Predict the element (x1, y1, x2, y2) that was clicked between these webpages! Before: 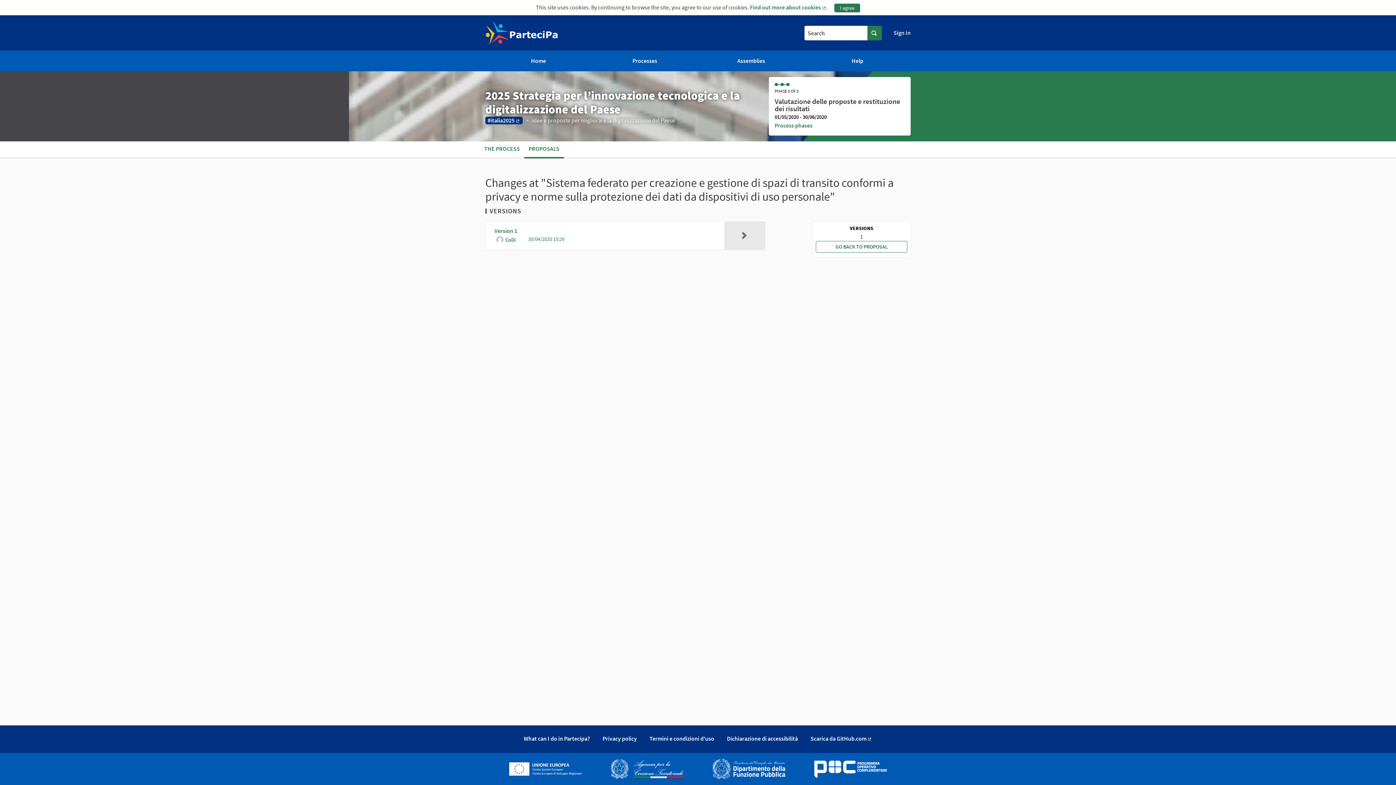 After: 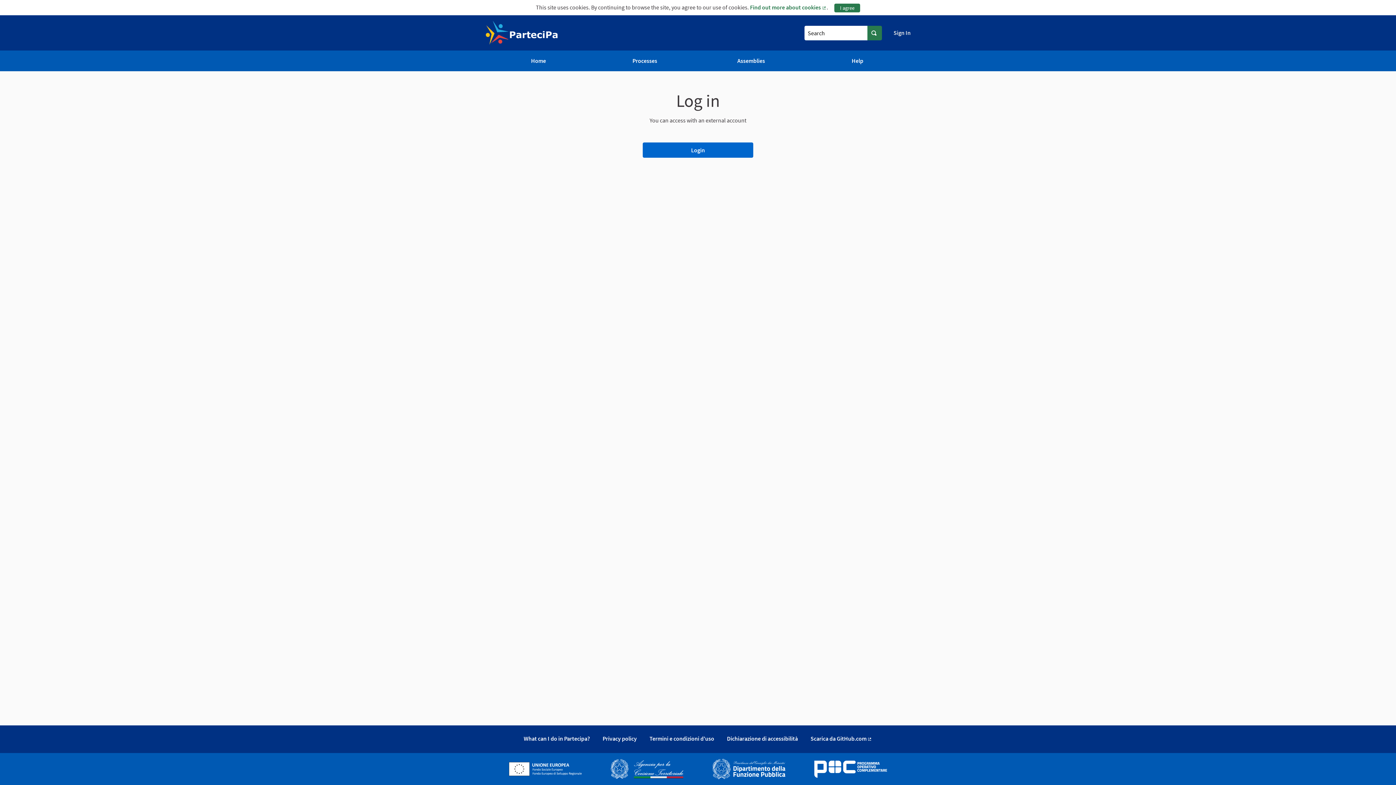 Action: bbox: (893, 29, 910, 36) label: Sign In